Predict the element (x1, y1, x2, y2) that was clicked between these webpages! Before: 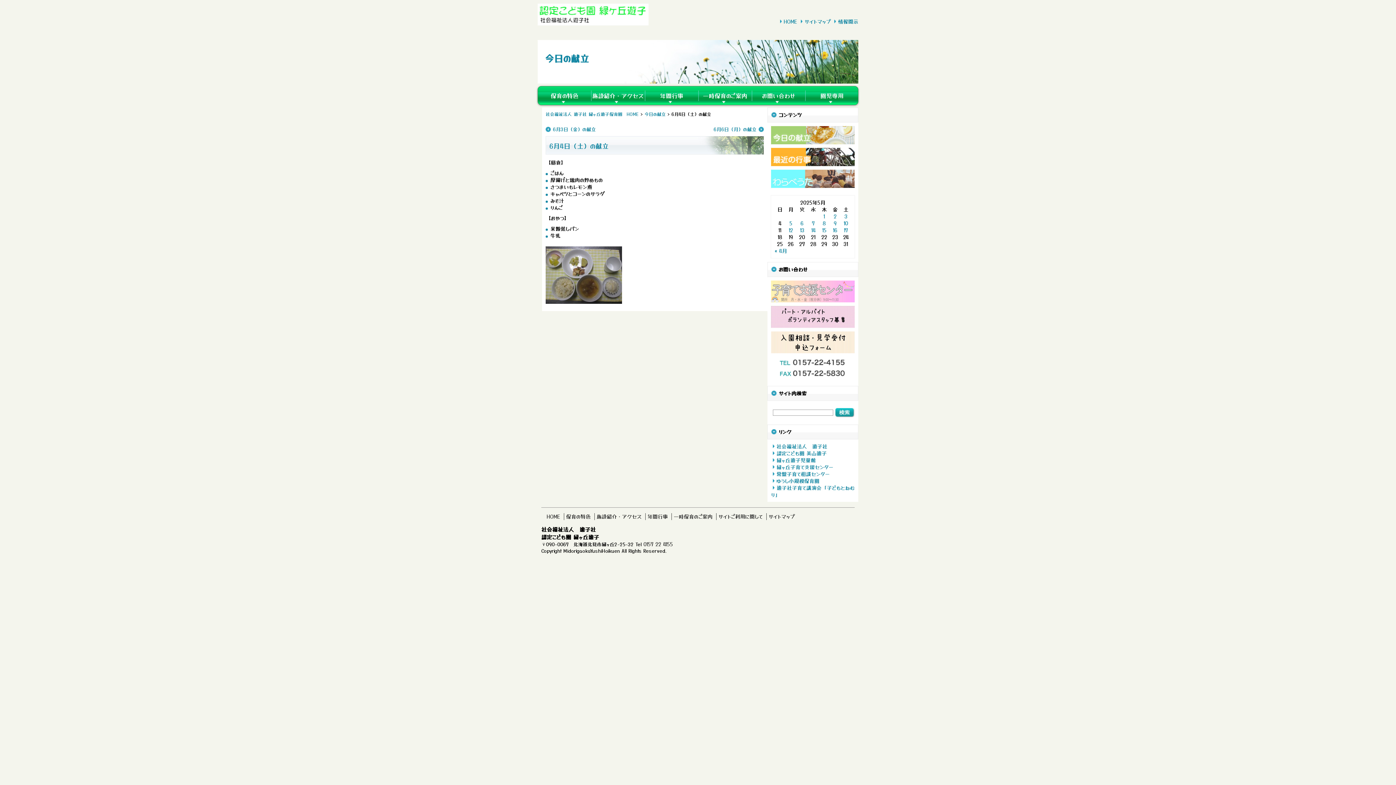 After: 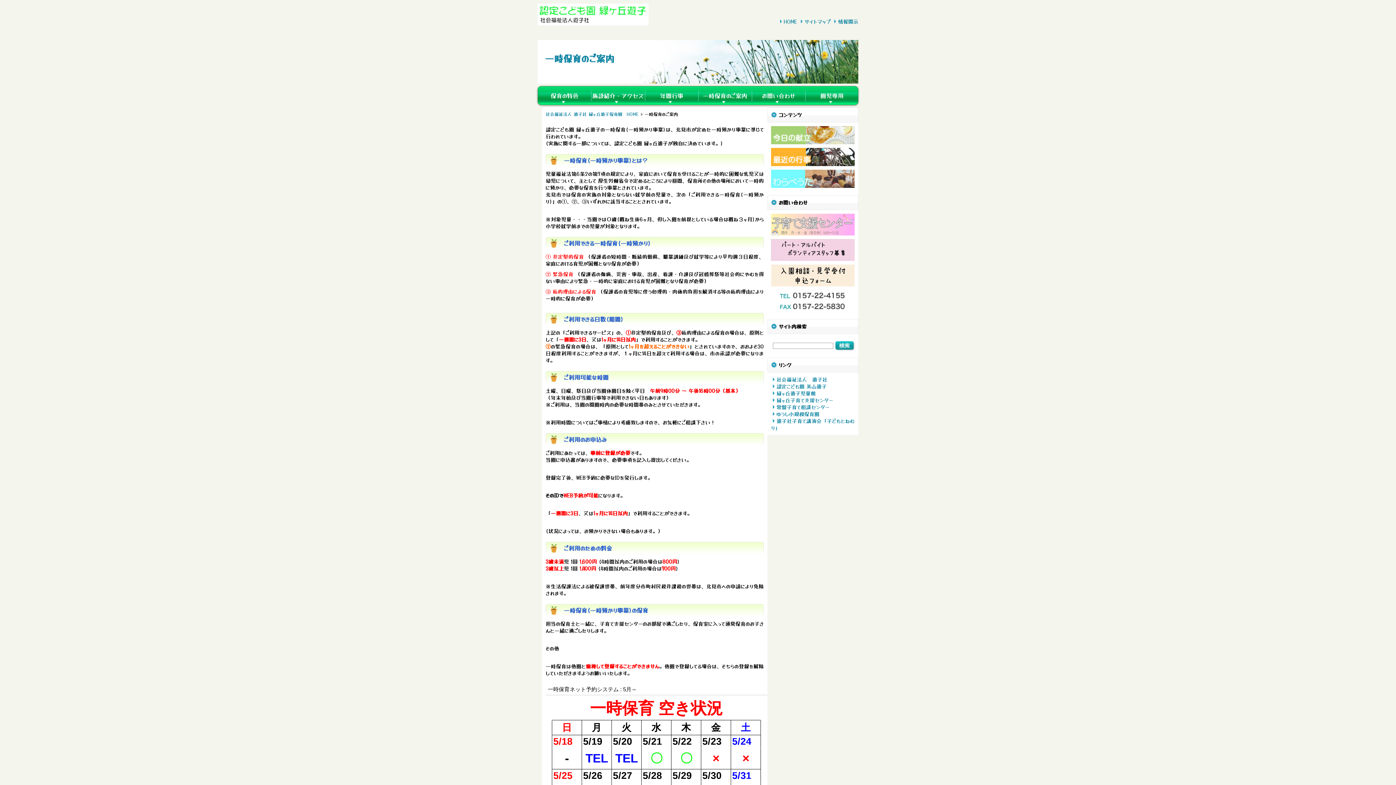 Action: bbox: (673, 513, 712, 520) label: 一時保育のご案内